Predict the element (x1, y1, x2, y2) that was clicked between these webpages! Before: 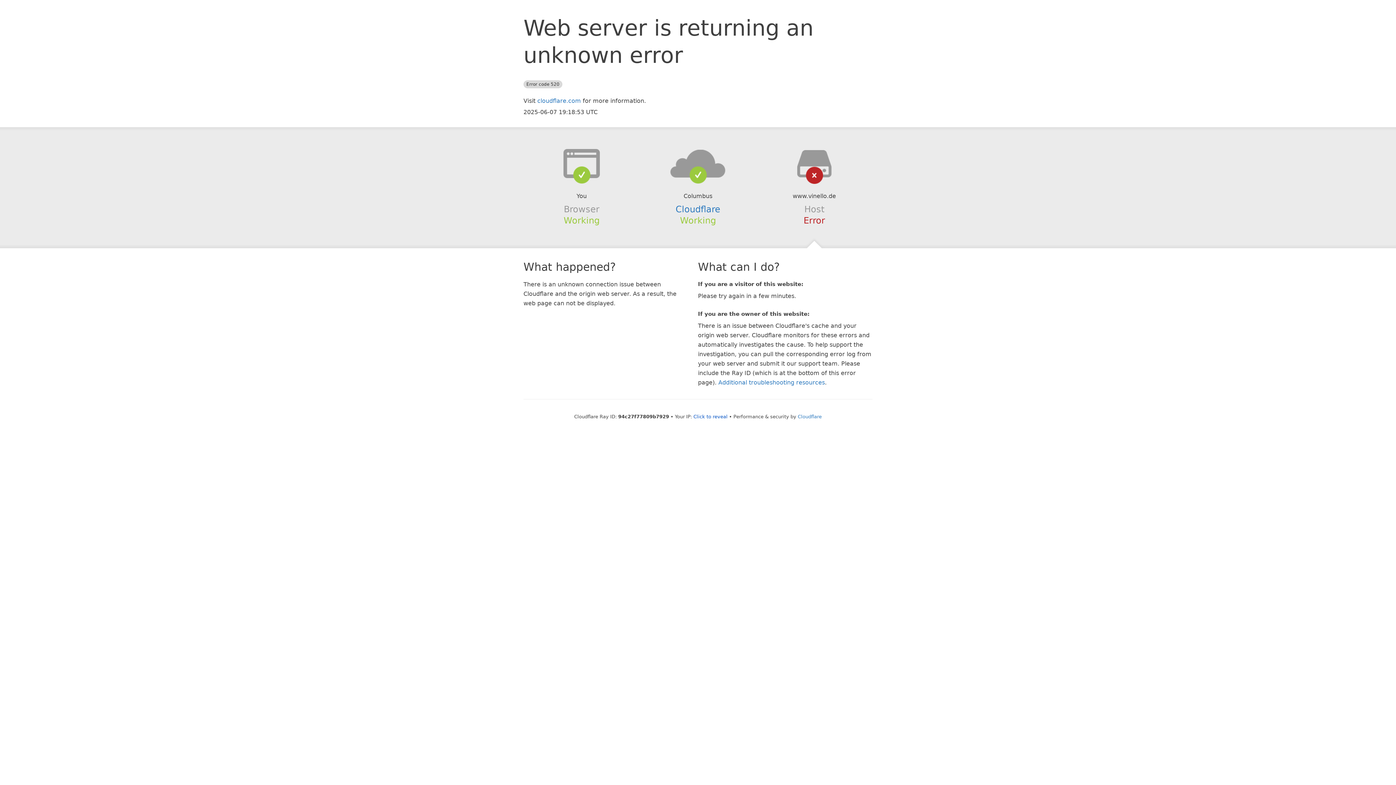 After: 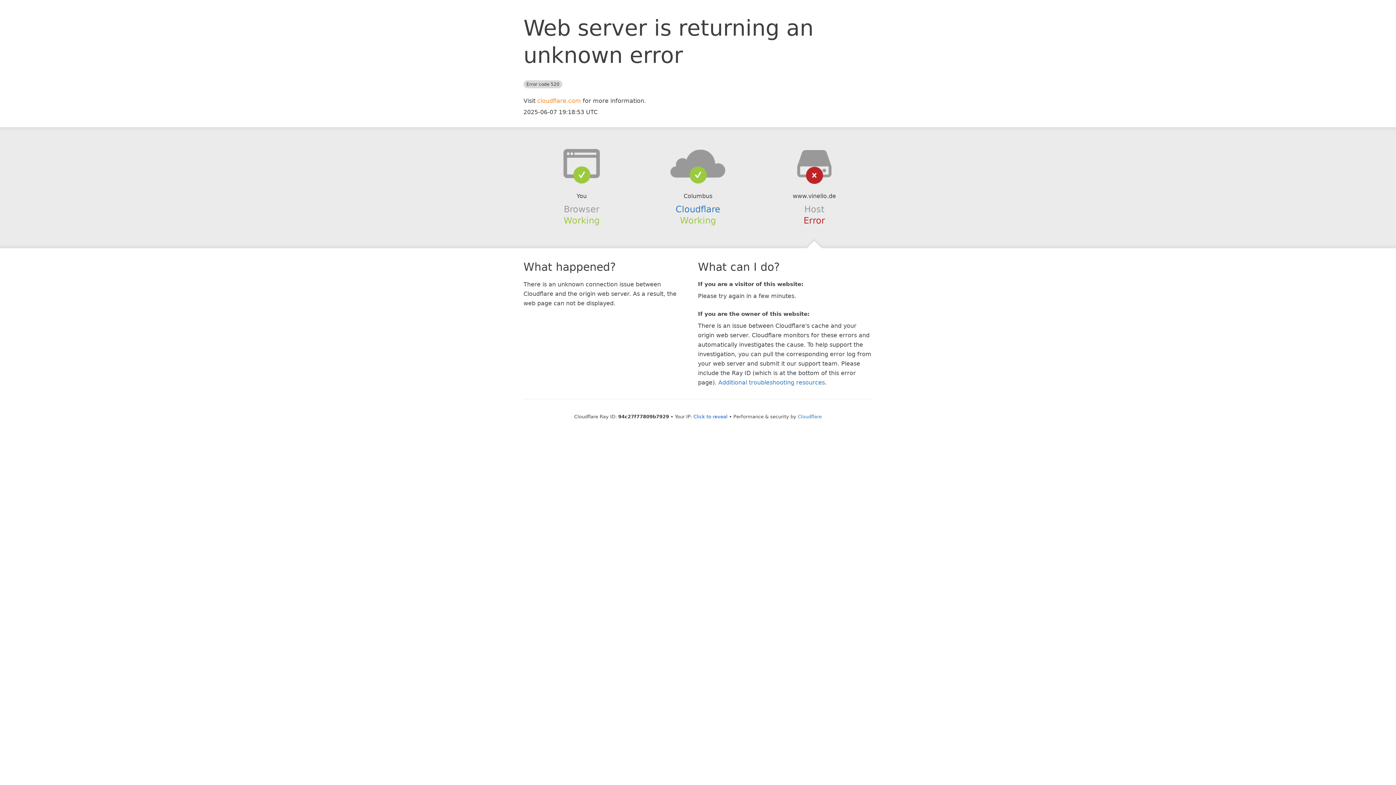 Action: label: cloudflare.com bbox: (537, 97, 581, 104)